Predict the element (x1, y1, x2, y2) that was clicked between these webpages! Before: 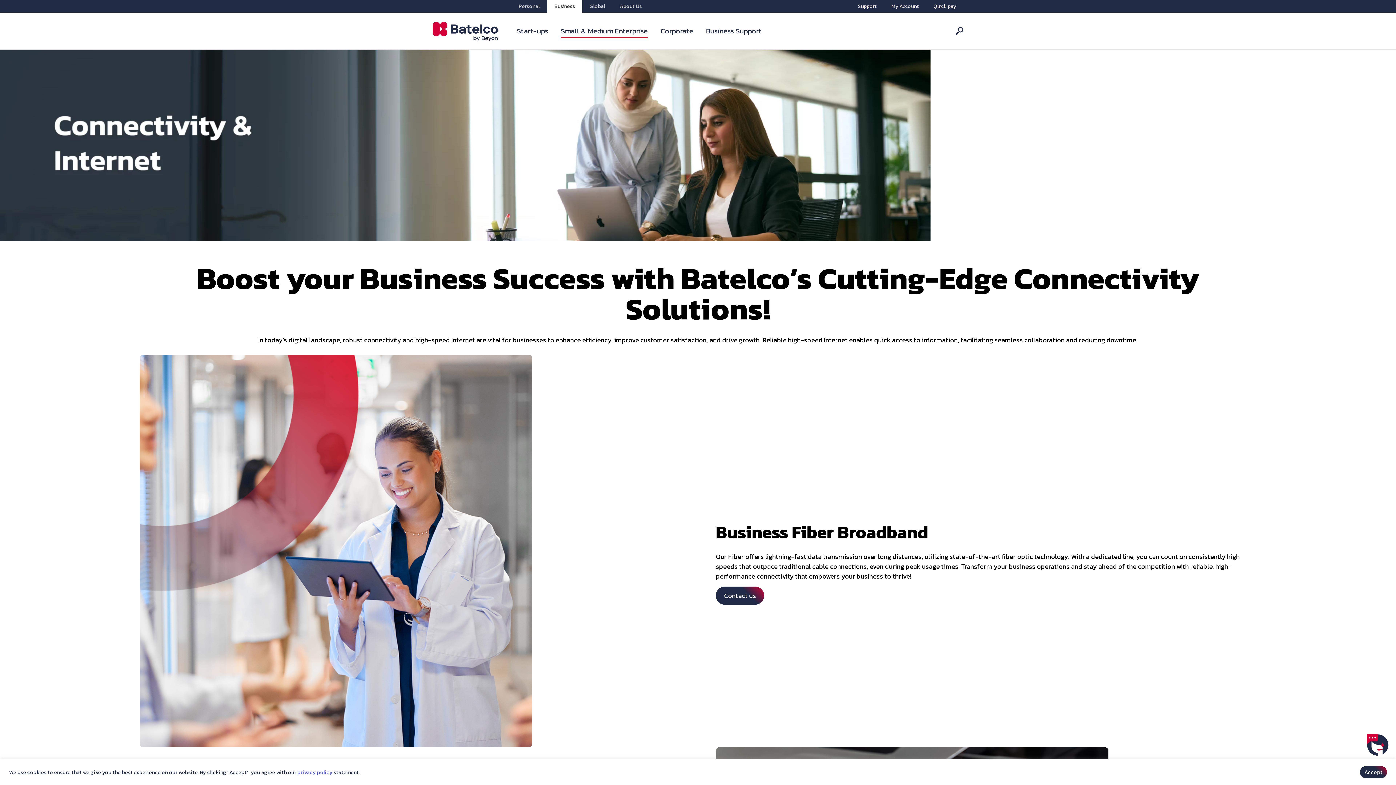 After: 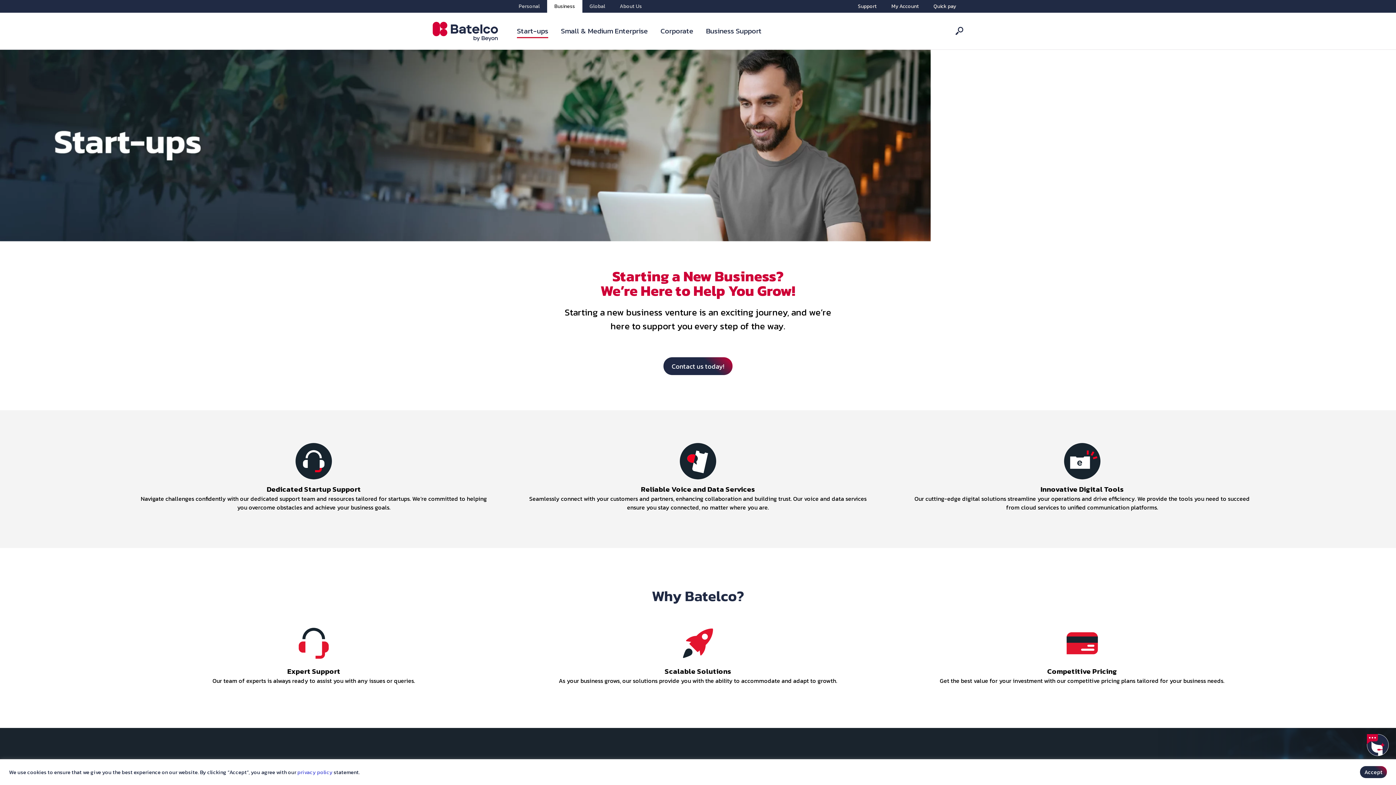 Action: bbox: (517, 25, 548, 36) label: Start-ups